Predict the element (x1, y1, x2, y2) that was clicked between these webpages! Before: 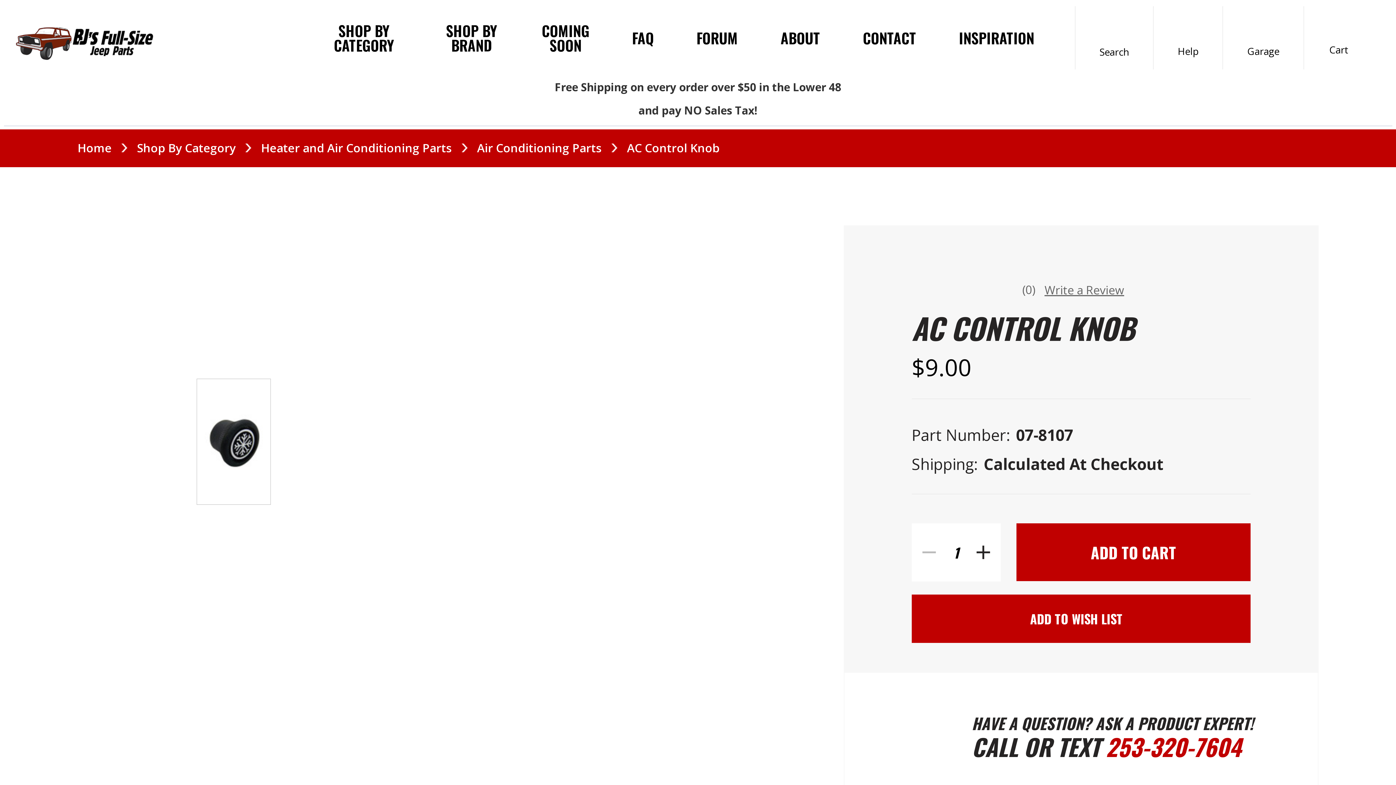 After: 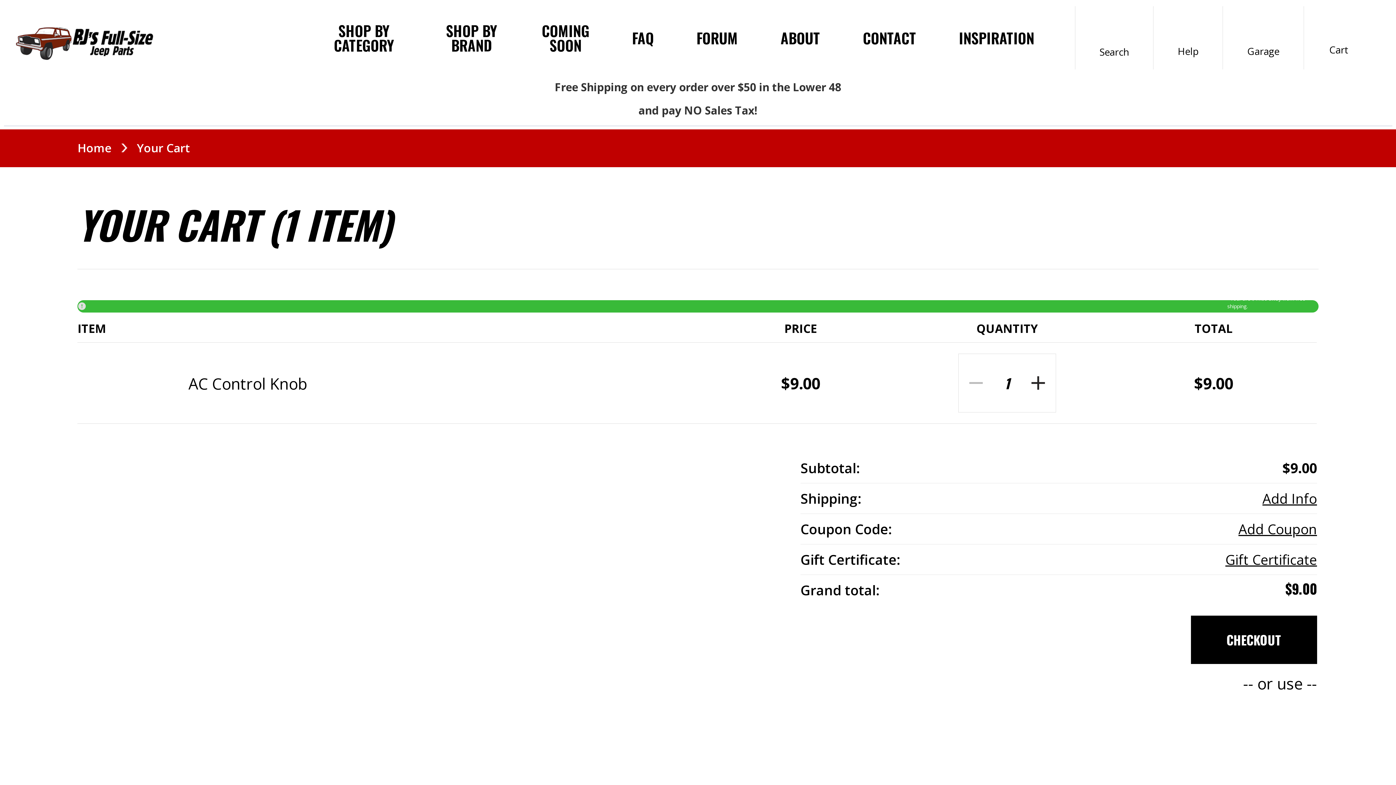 Action: bbox: (911, 523, 946, 581) label: DECREASE QUANTITY OF AC CONTROL KNOB